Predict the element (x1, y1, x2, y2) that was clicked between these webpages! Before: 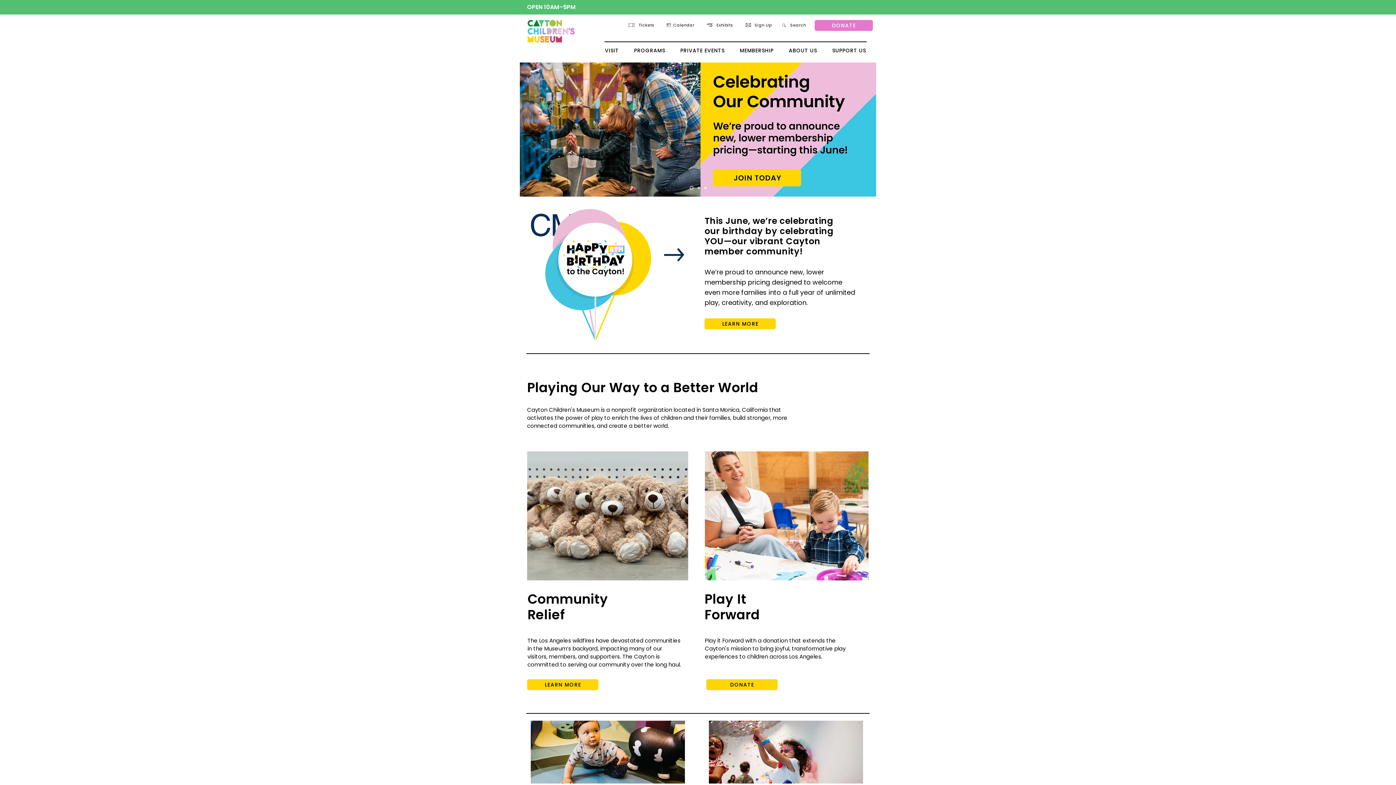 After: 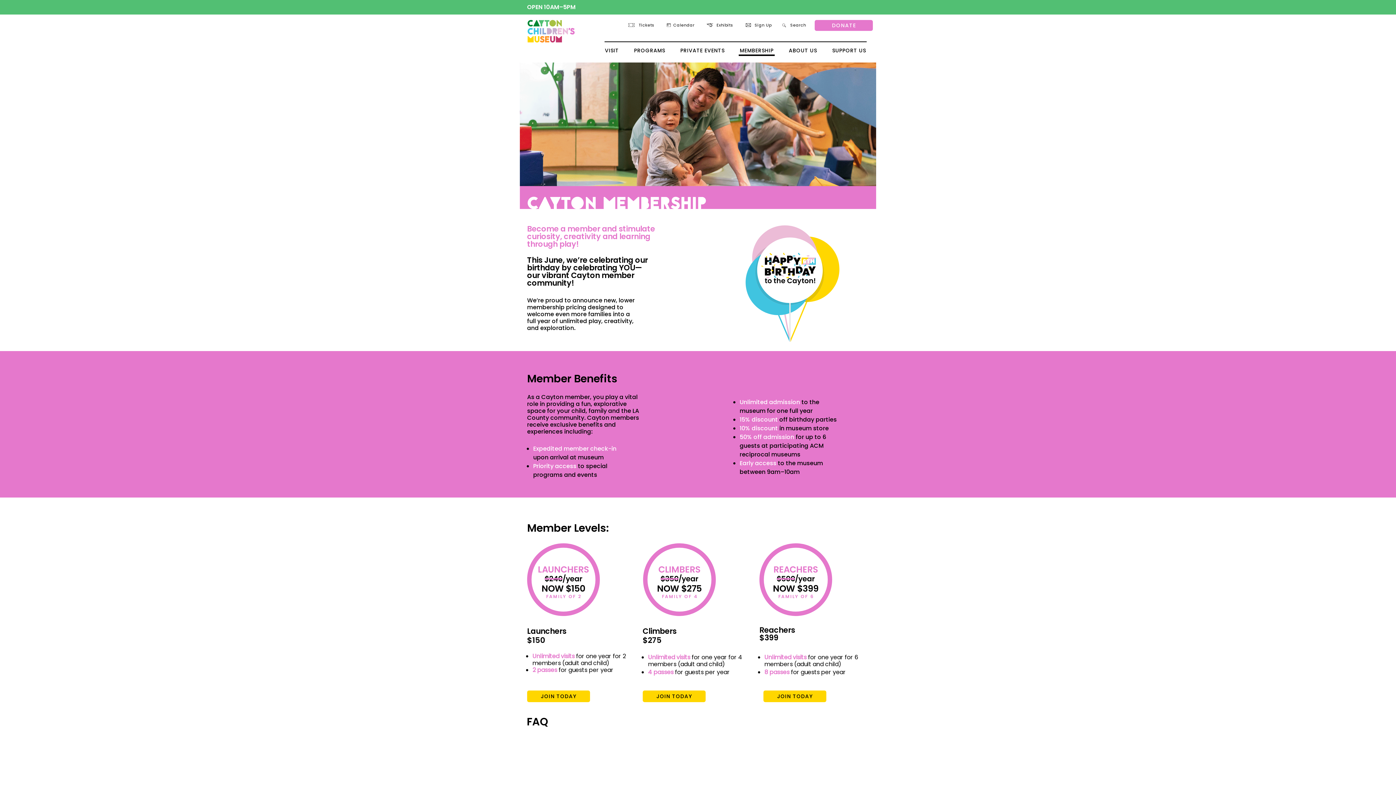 Action: bbox: (738, 46, 774, 56) label: MEMBERSHIP